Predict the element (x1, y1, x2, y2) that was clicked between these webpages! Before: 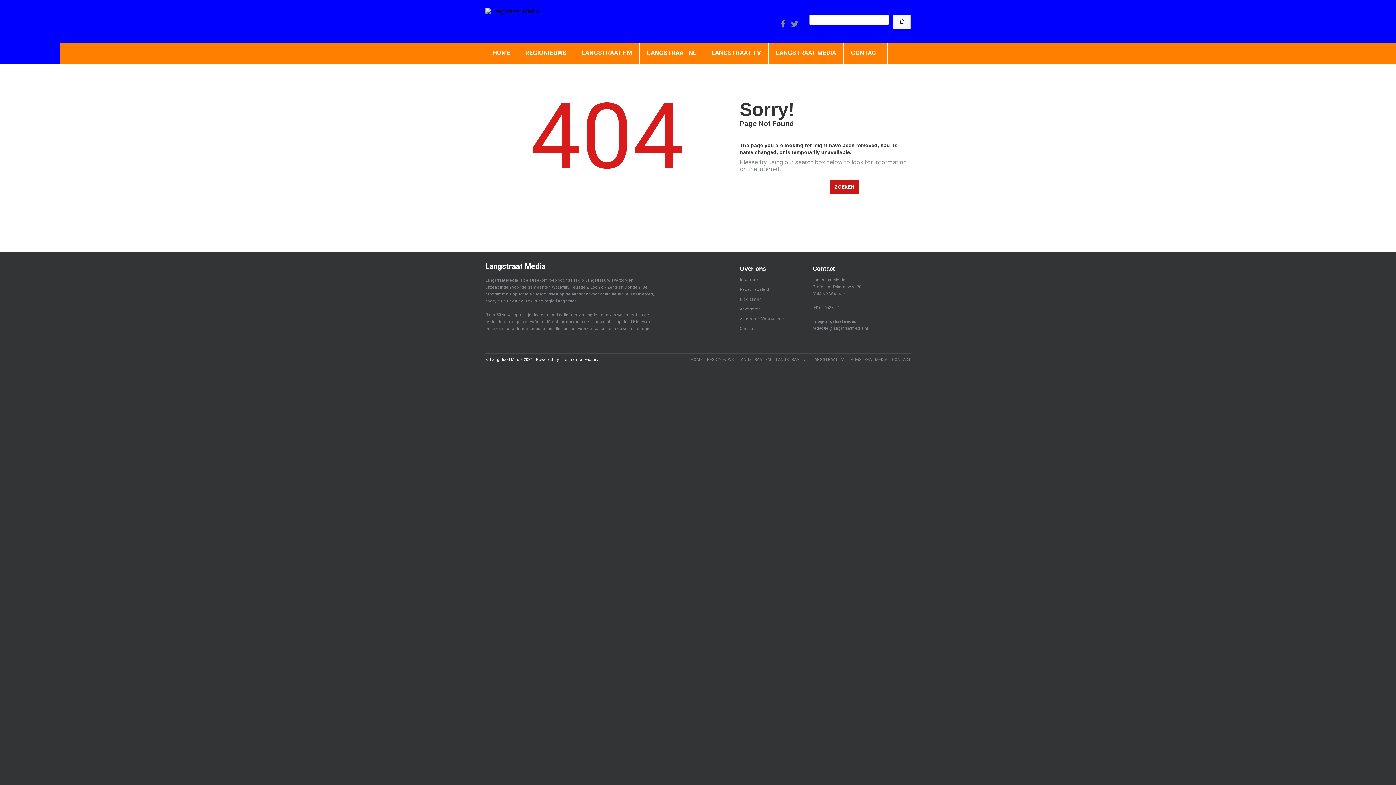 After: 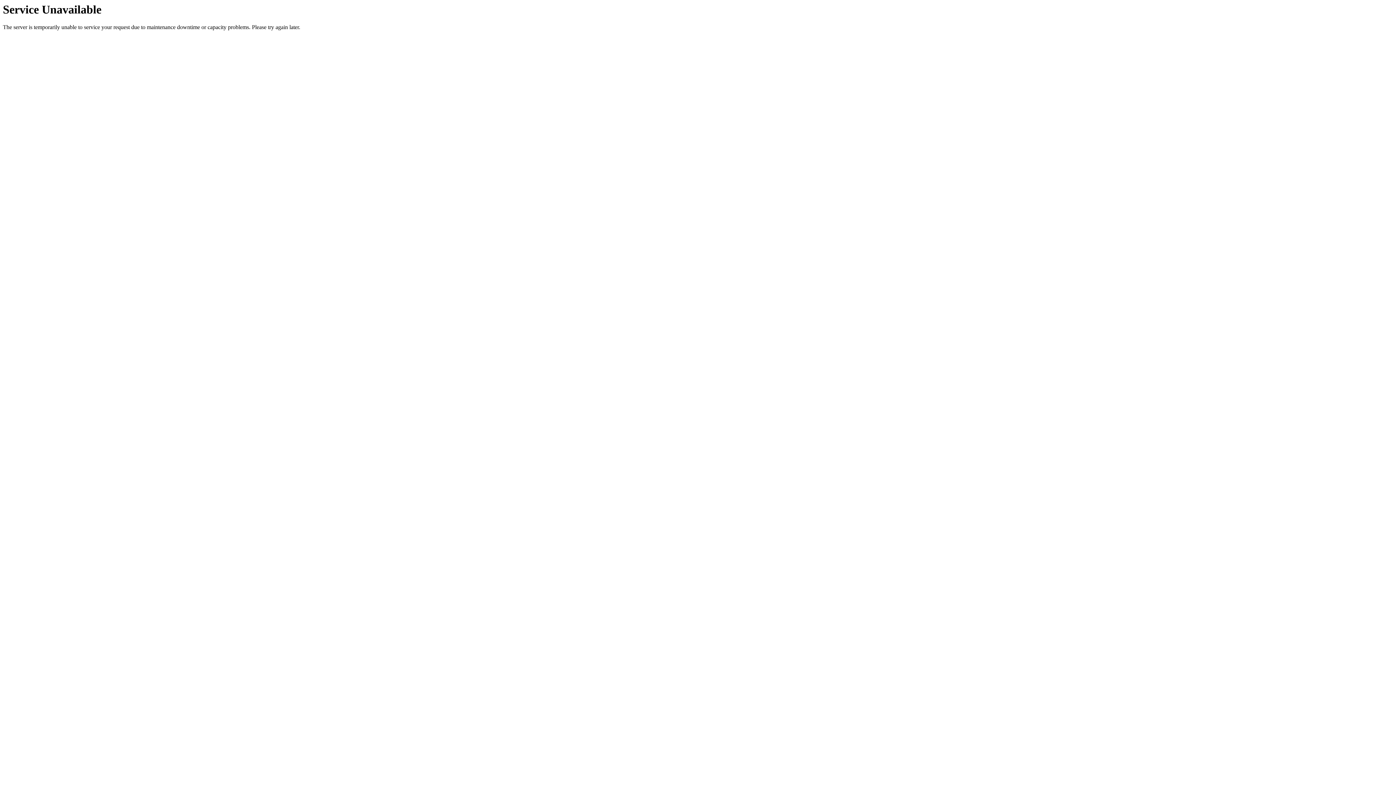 Action: bbox: (892, 357, 910, 362) label: CONTACT